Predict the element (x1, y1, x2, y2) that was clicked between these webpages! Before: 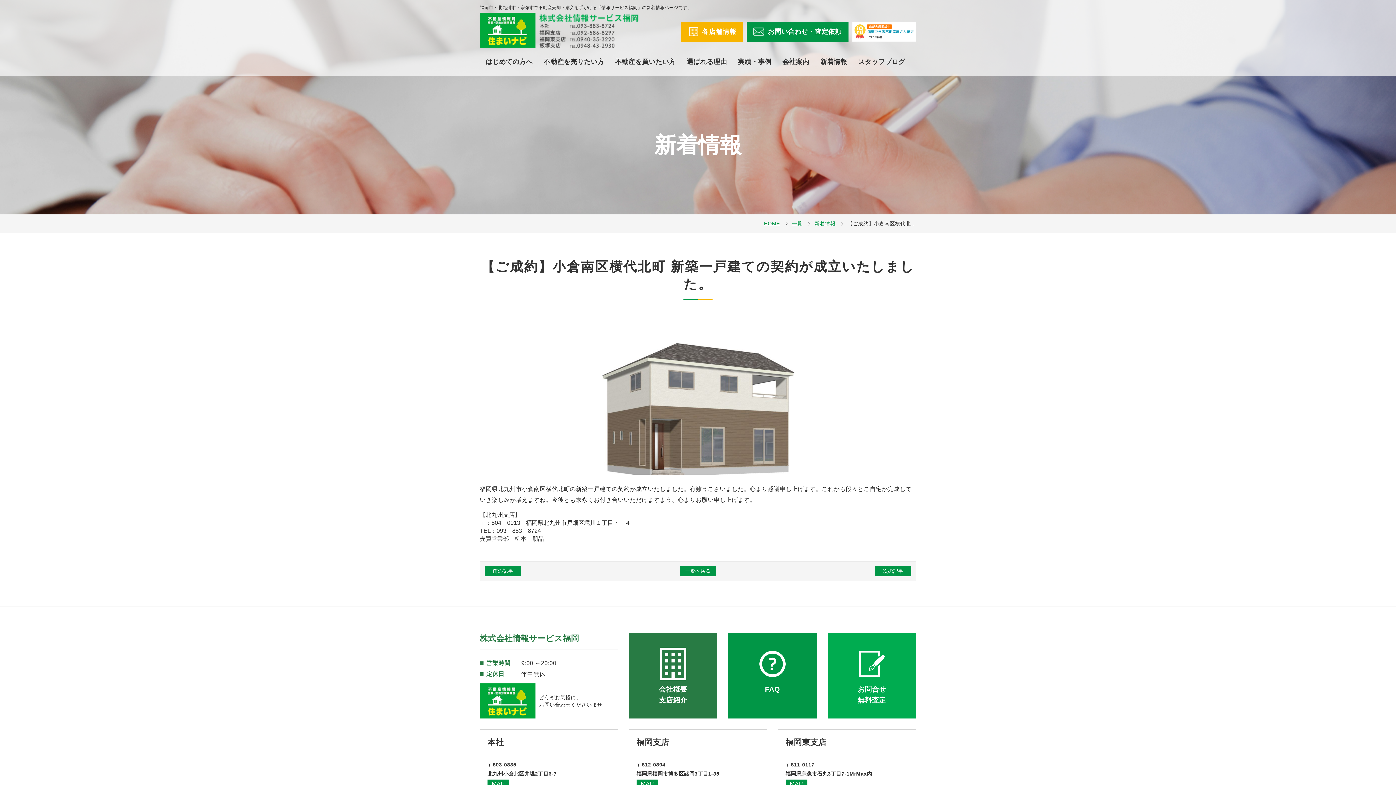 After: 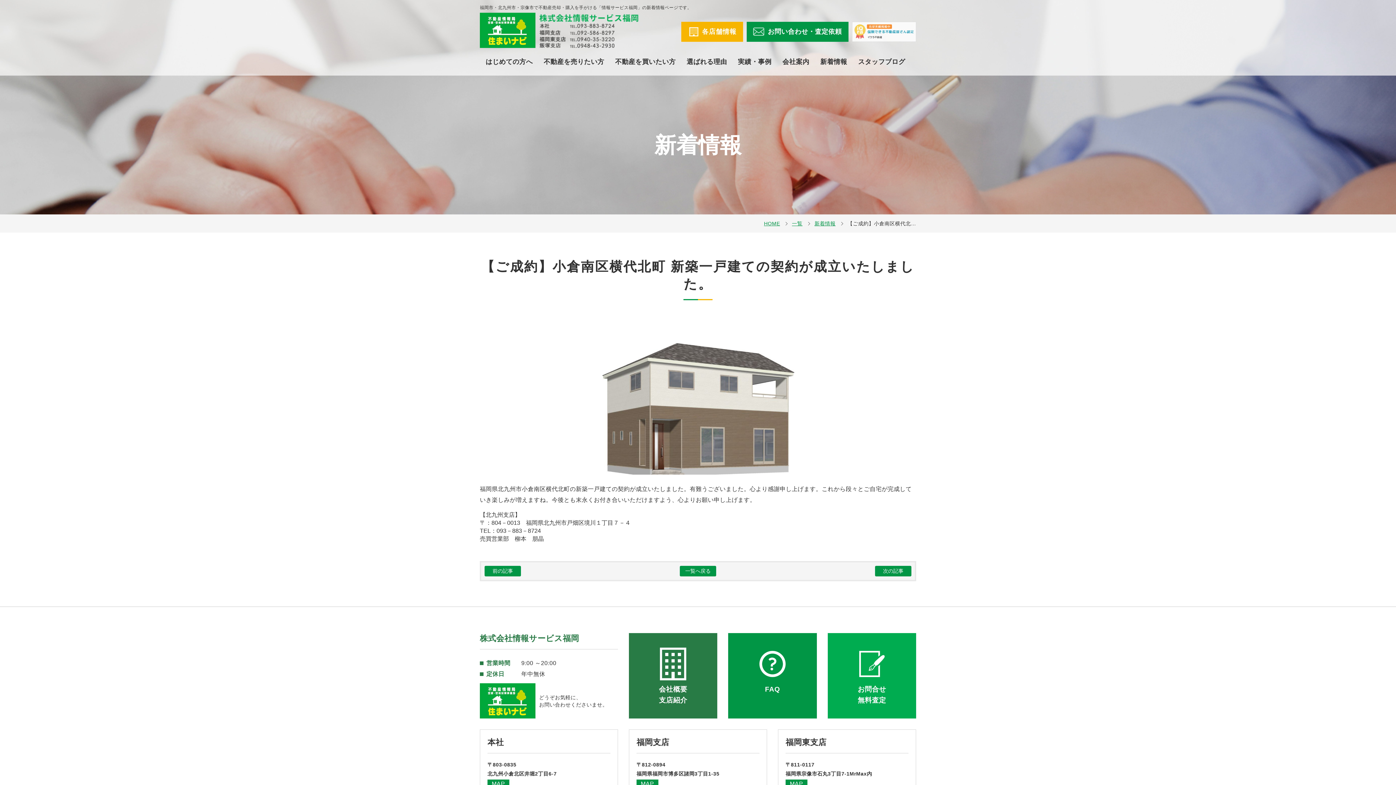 Action: bbox: (852, 37, 916, 41)